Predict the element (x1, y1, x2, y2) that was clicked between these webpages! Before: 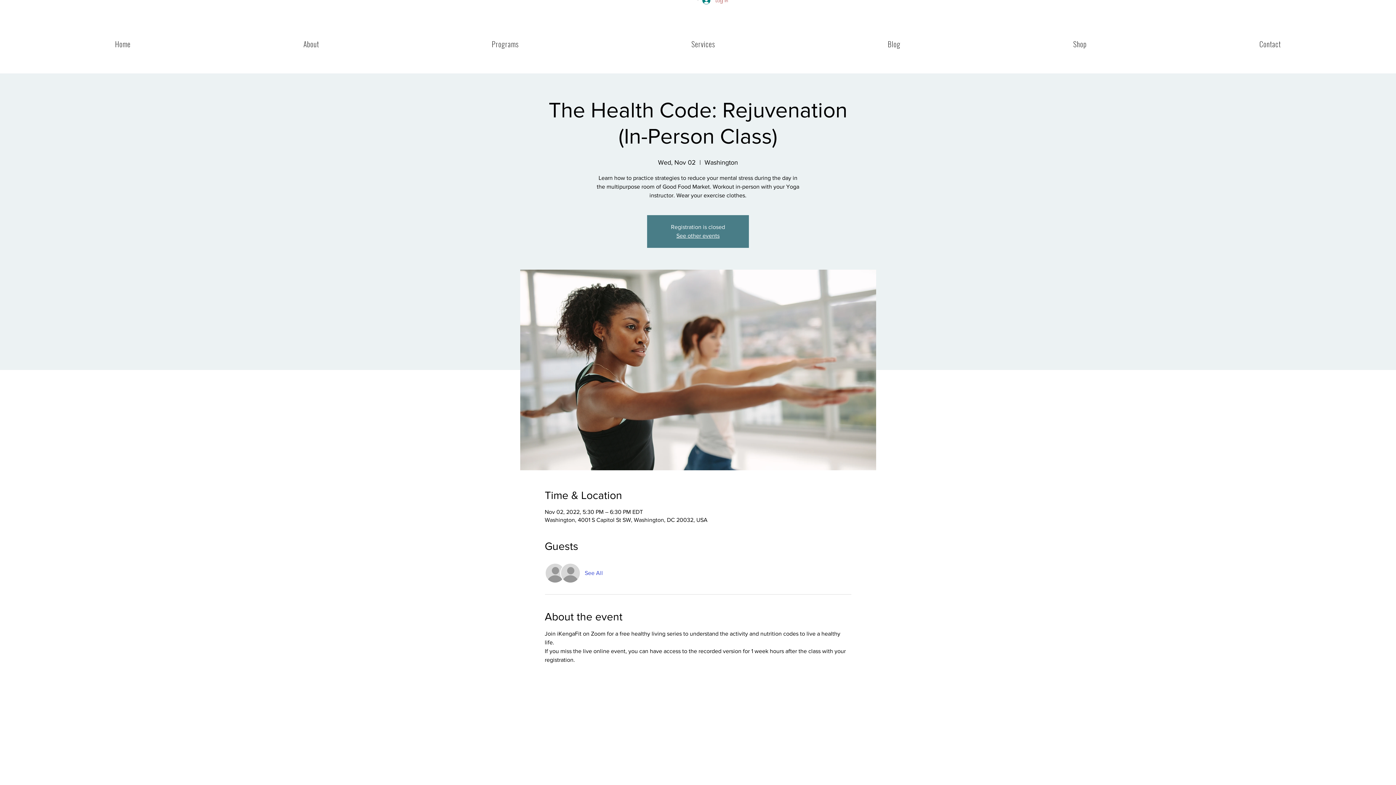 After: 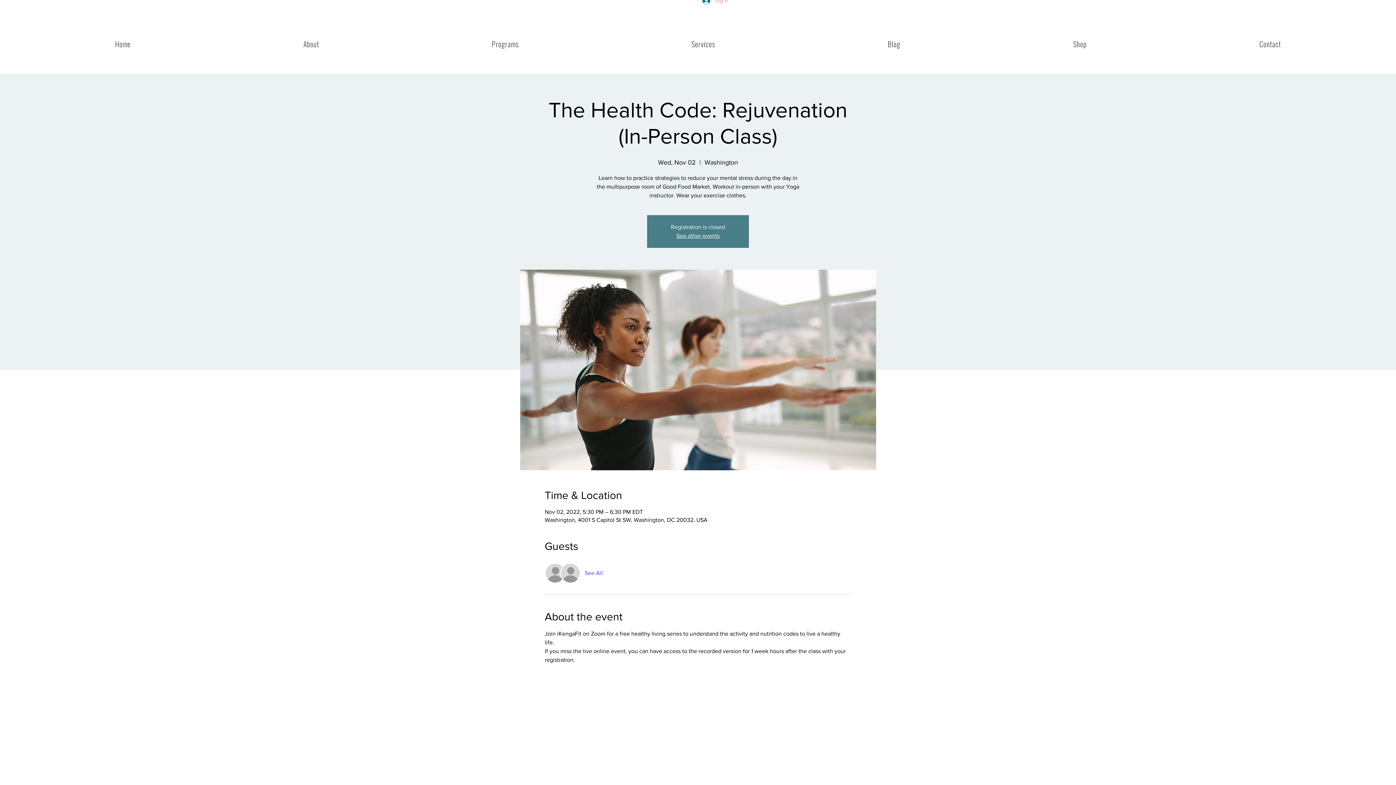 Action: bbox: (697, -6, 702, 6) label: Log In